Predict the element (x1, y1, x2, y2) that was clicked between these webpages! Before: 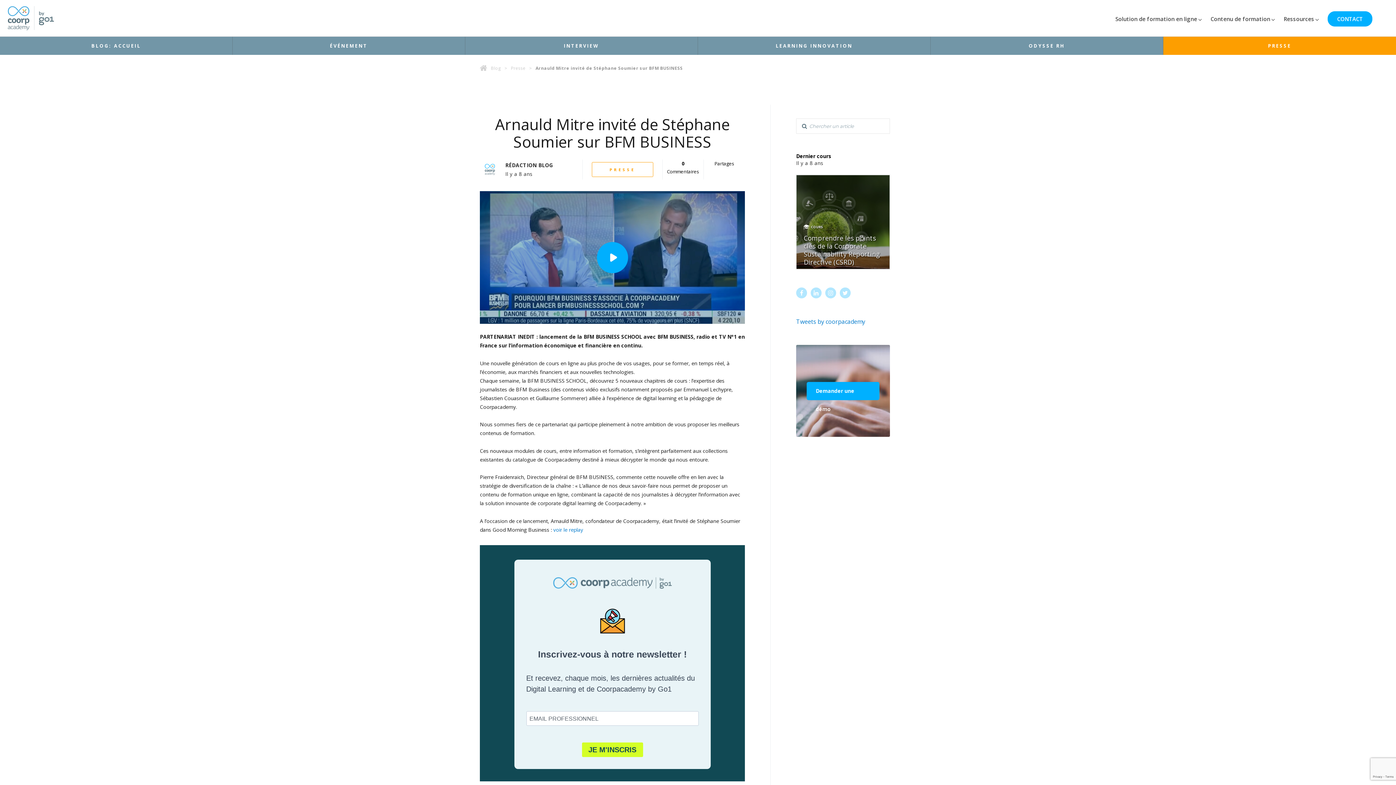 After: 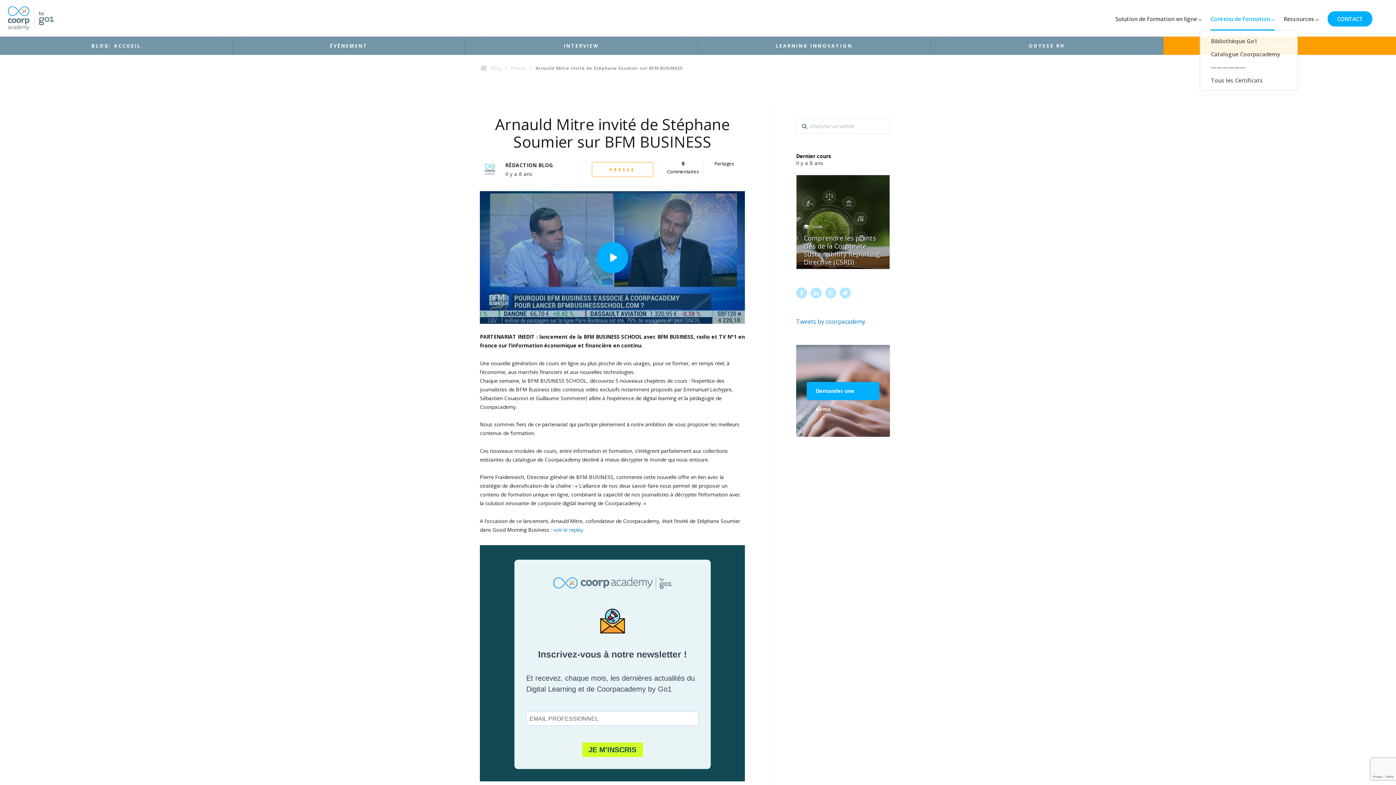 Action: label: Contenu de formation bbox: (1210, 15, 1275, 22)